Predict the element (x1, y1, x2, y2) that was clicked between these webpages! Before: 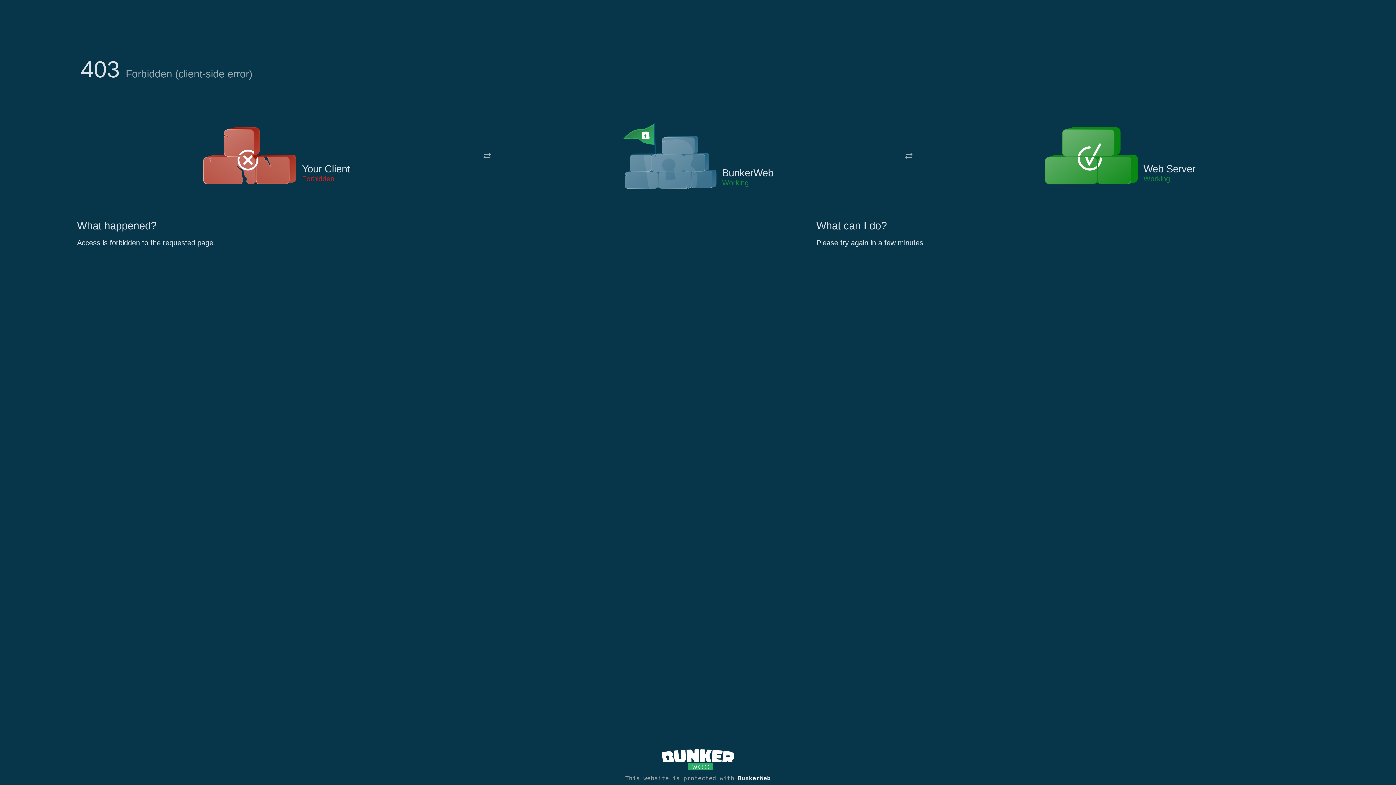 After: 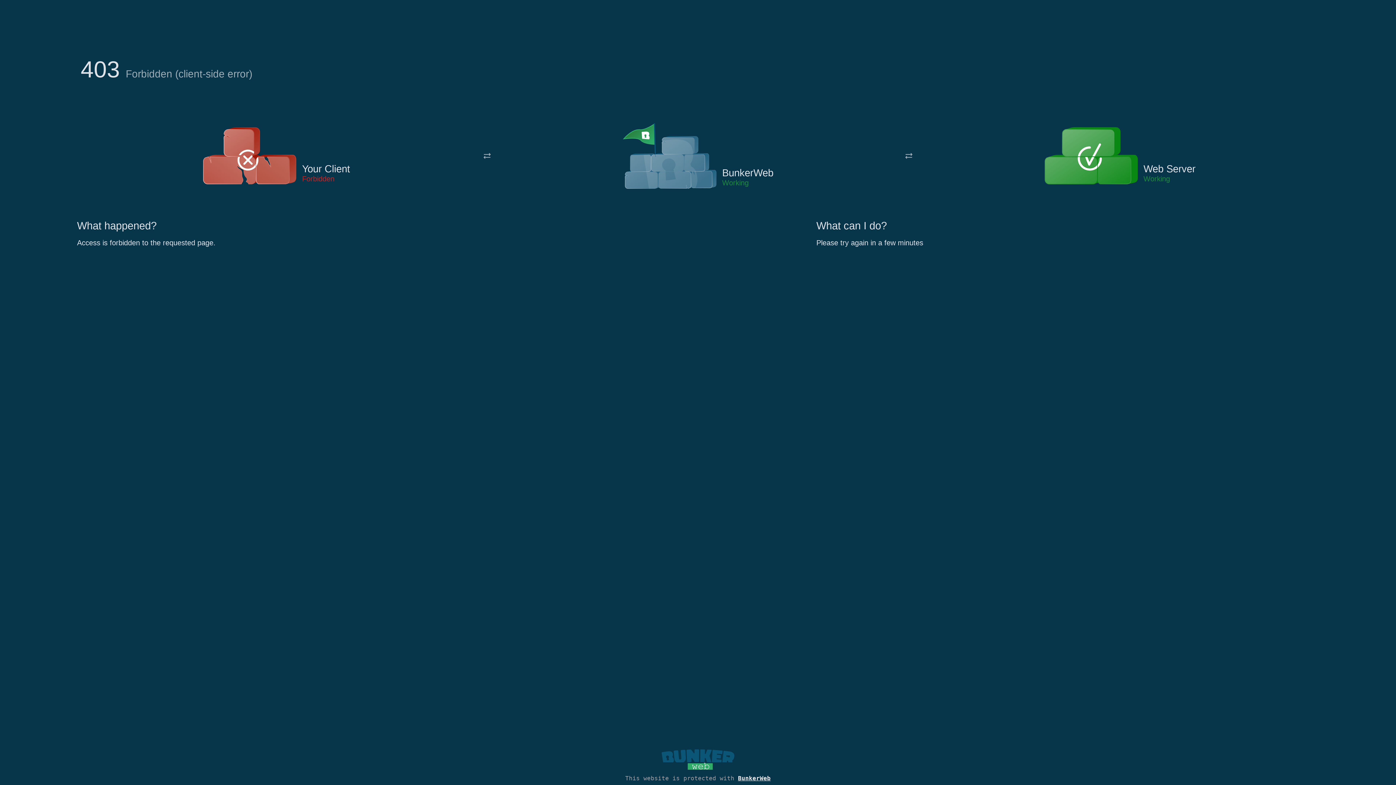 Action: bbox: (661, 765, 734, 773)